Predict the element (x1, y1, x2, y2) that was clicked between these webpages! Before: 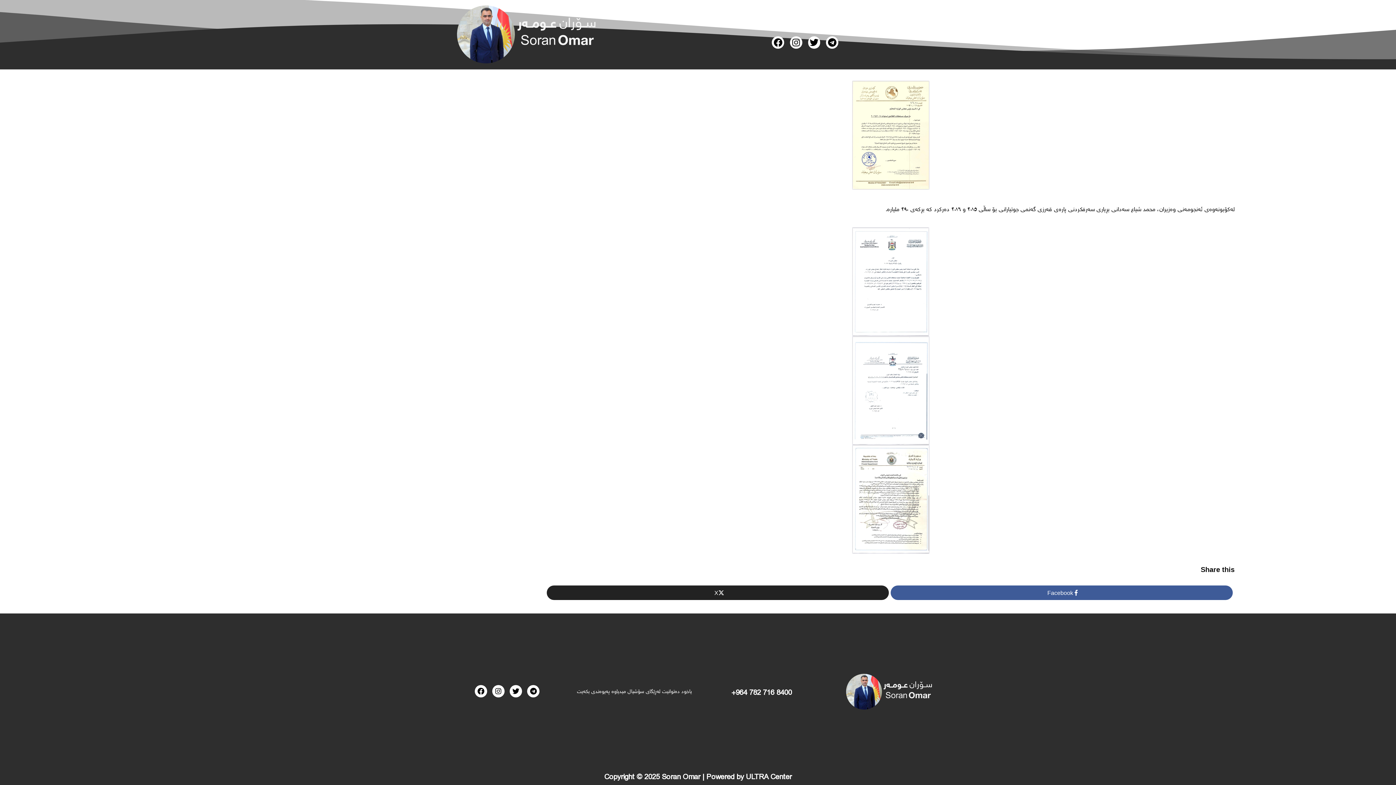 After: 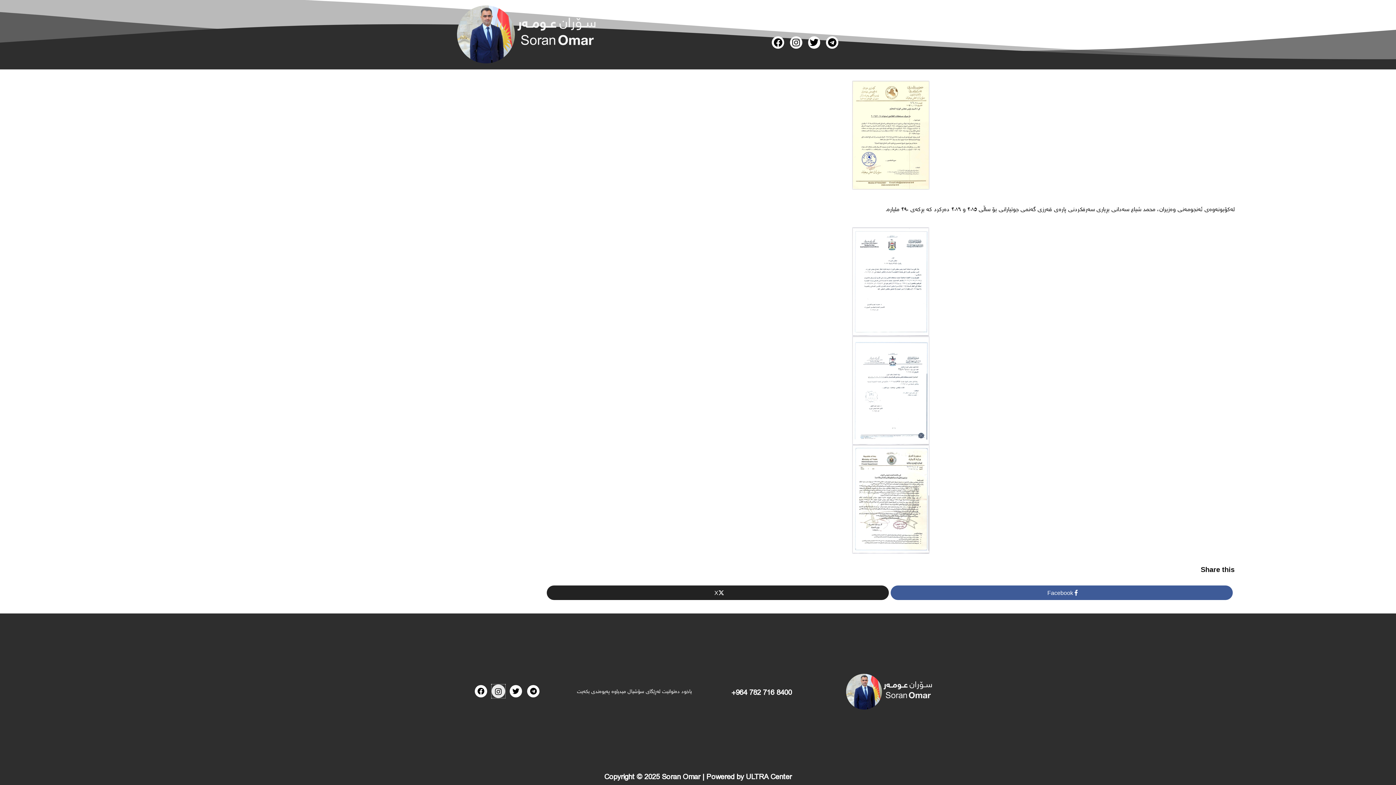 Action: label: Instagram bbox: (492, 685, 504, 697)